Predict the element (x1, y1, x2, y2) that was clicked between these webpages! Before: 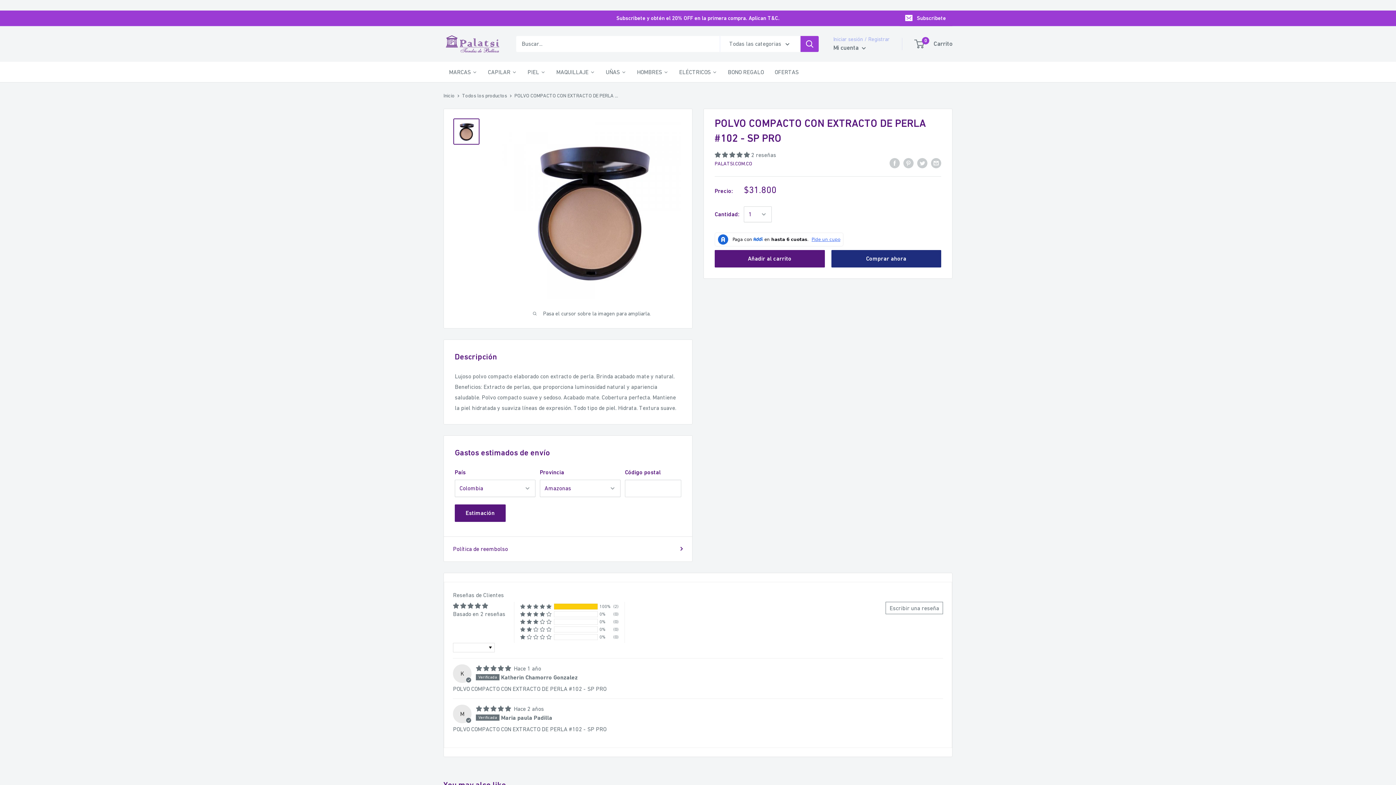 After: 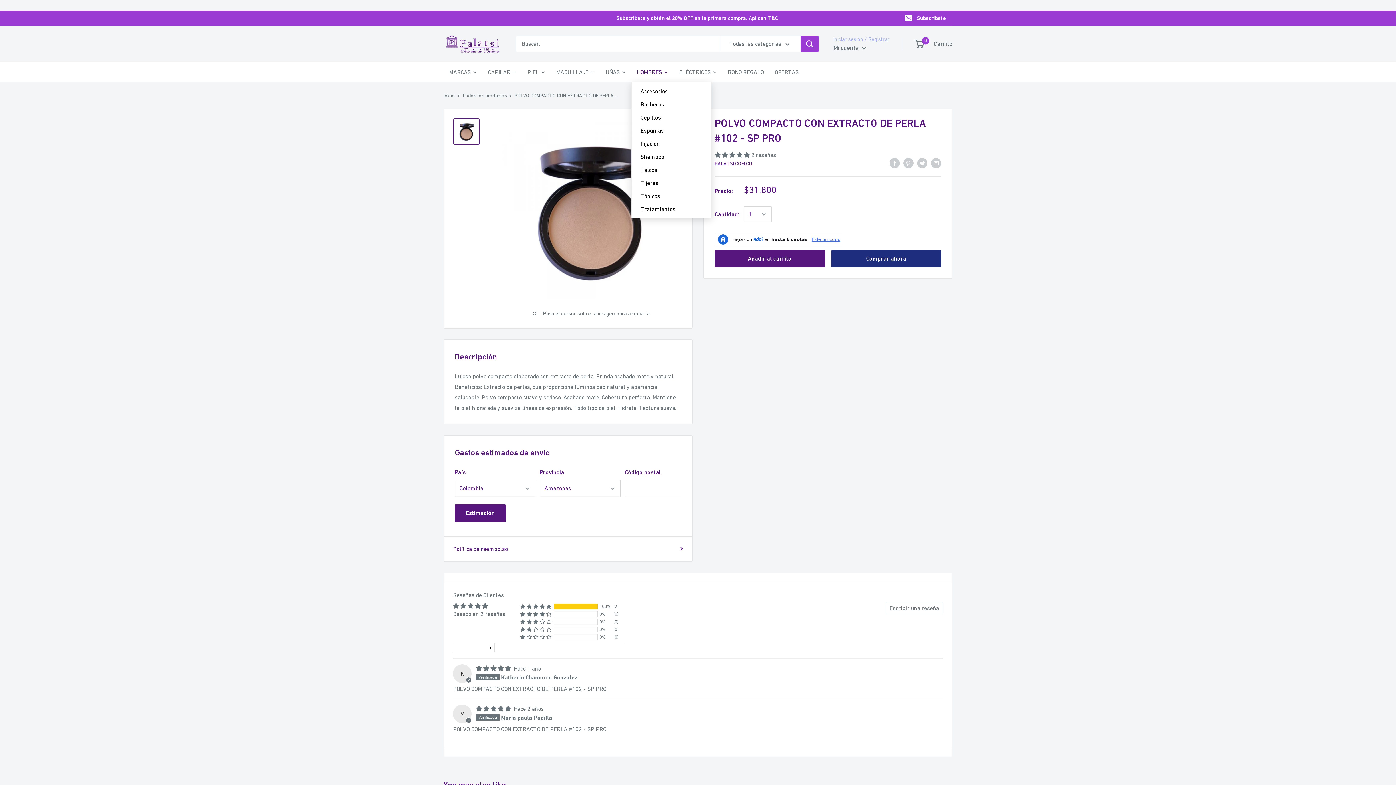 Action: label: HOMBRES bbox: (631, 61, 673, 82)